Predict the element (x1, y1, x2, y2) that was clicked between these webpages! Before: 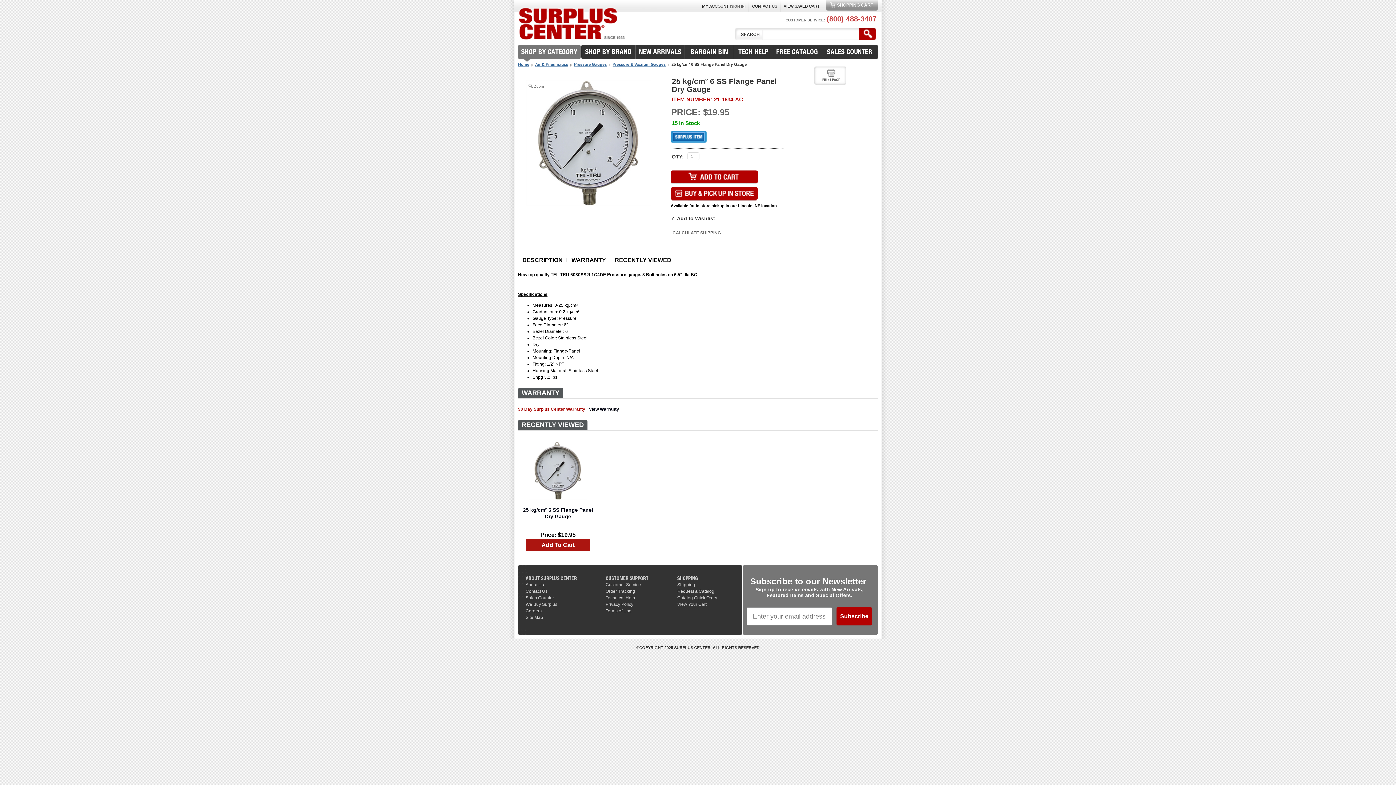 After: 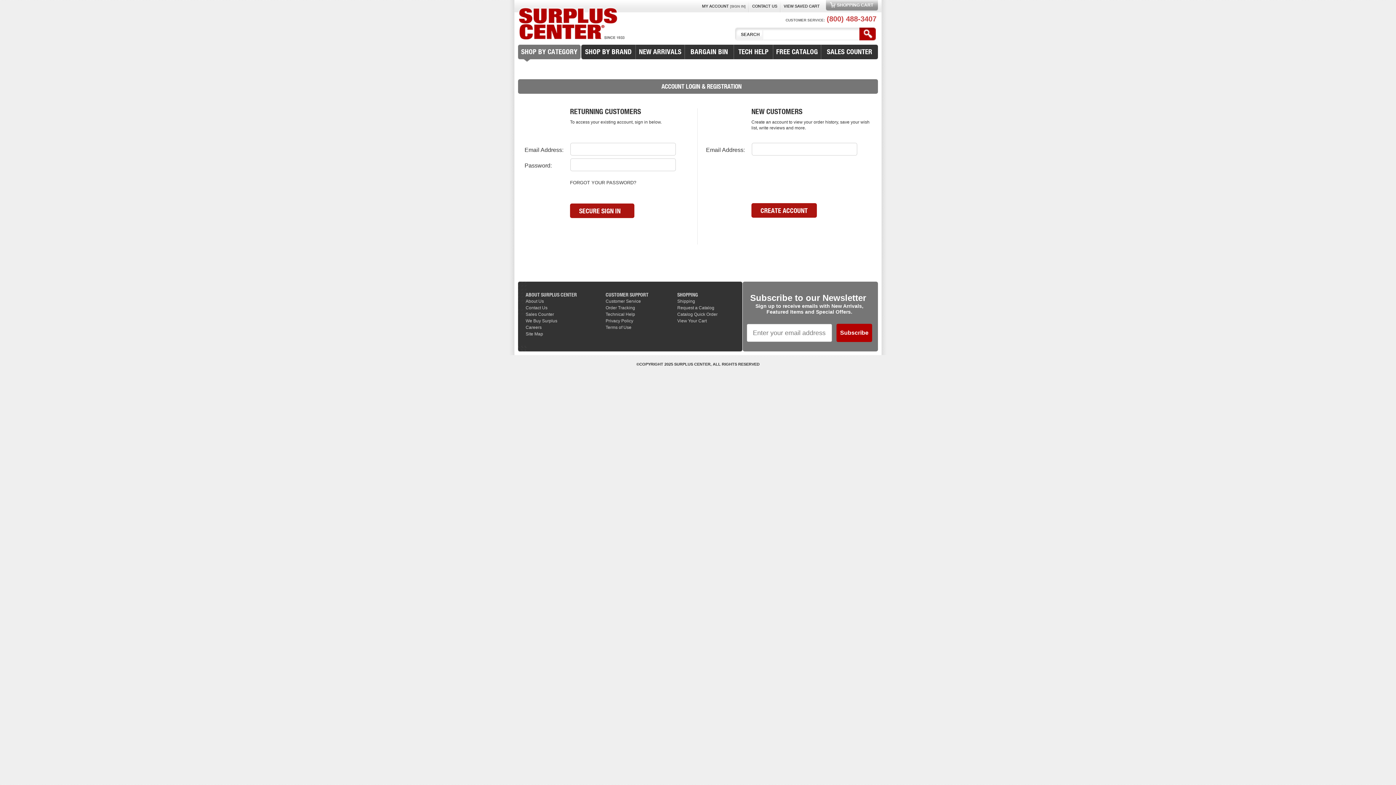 Action: bbox: (605, 589, 635, 594) label: Order Tracking